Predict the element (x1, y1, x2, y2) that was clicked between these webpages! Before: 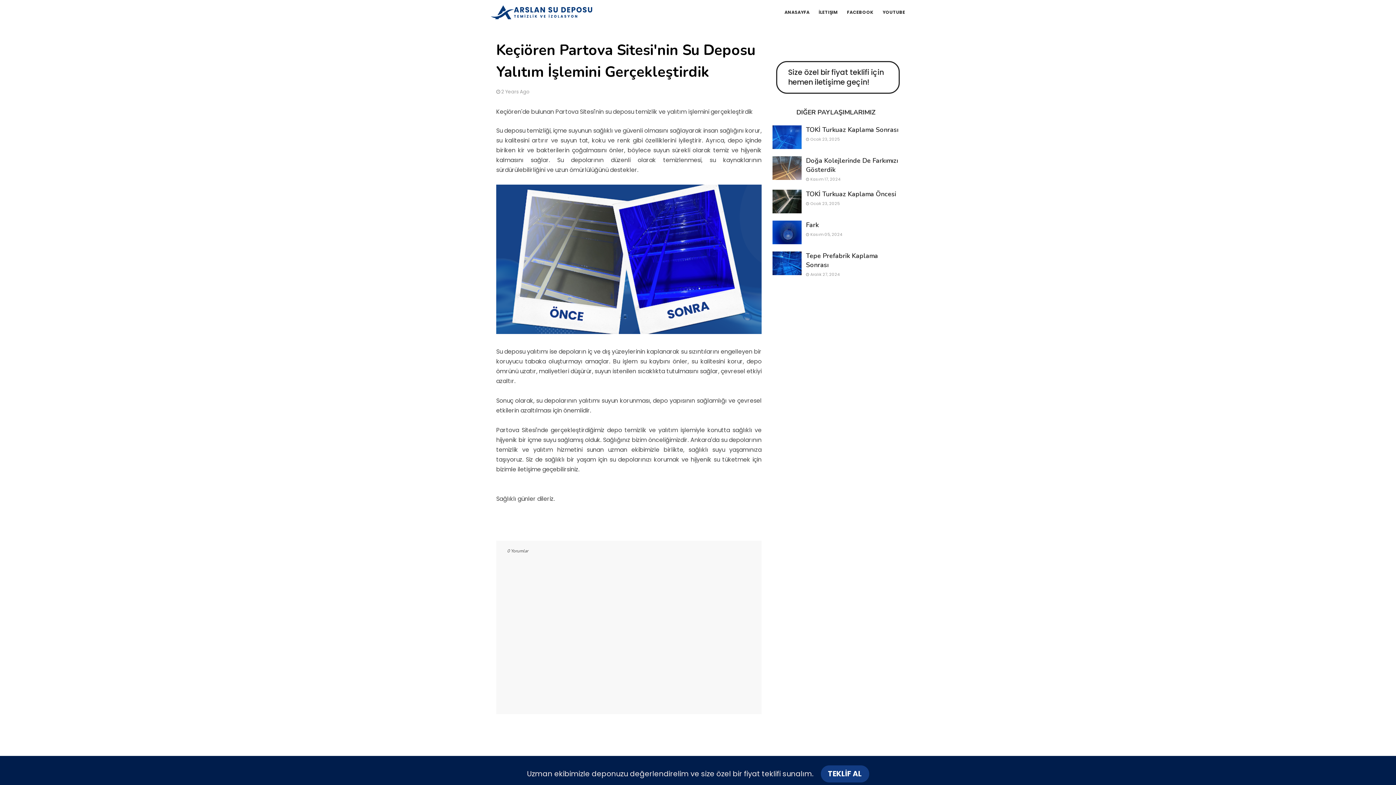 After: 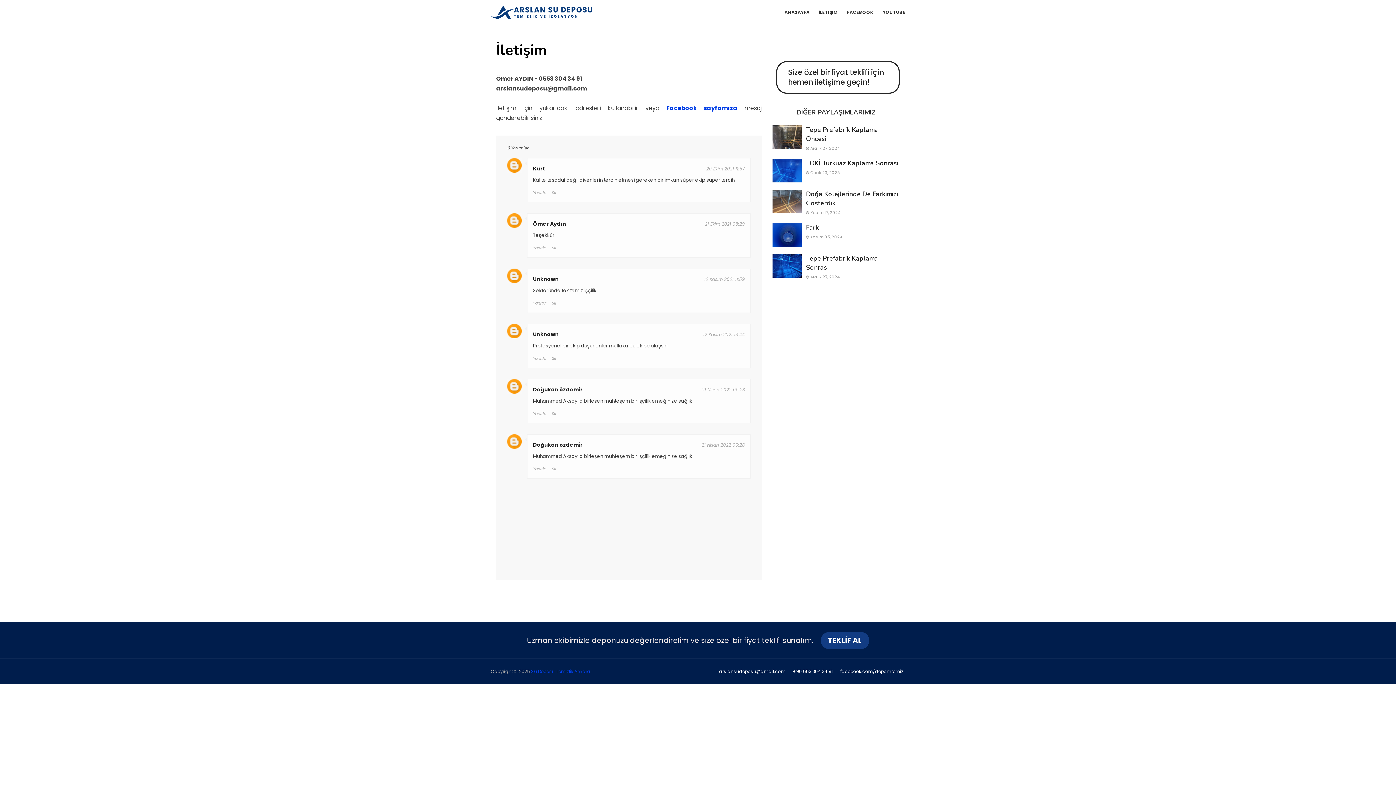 Action: label: İLETIŞIM bbox: (815, 0, 841, 24)